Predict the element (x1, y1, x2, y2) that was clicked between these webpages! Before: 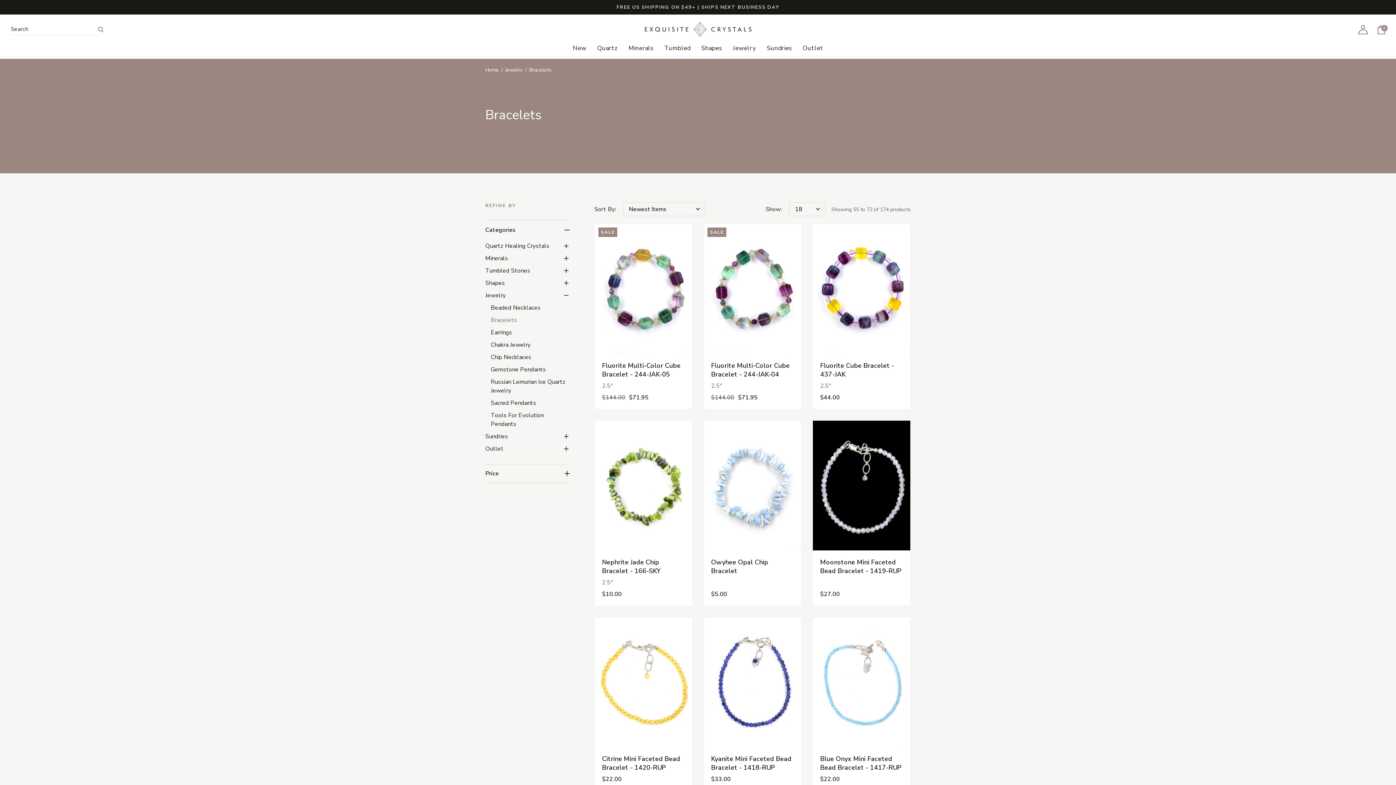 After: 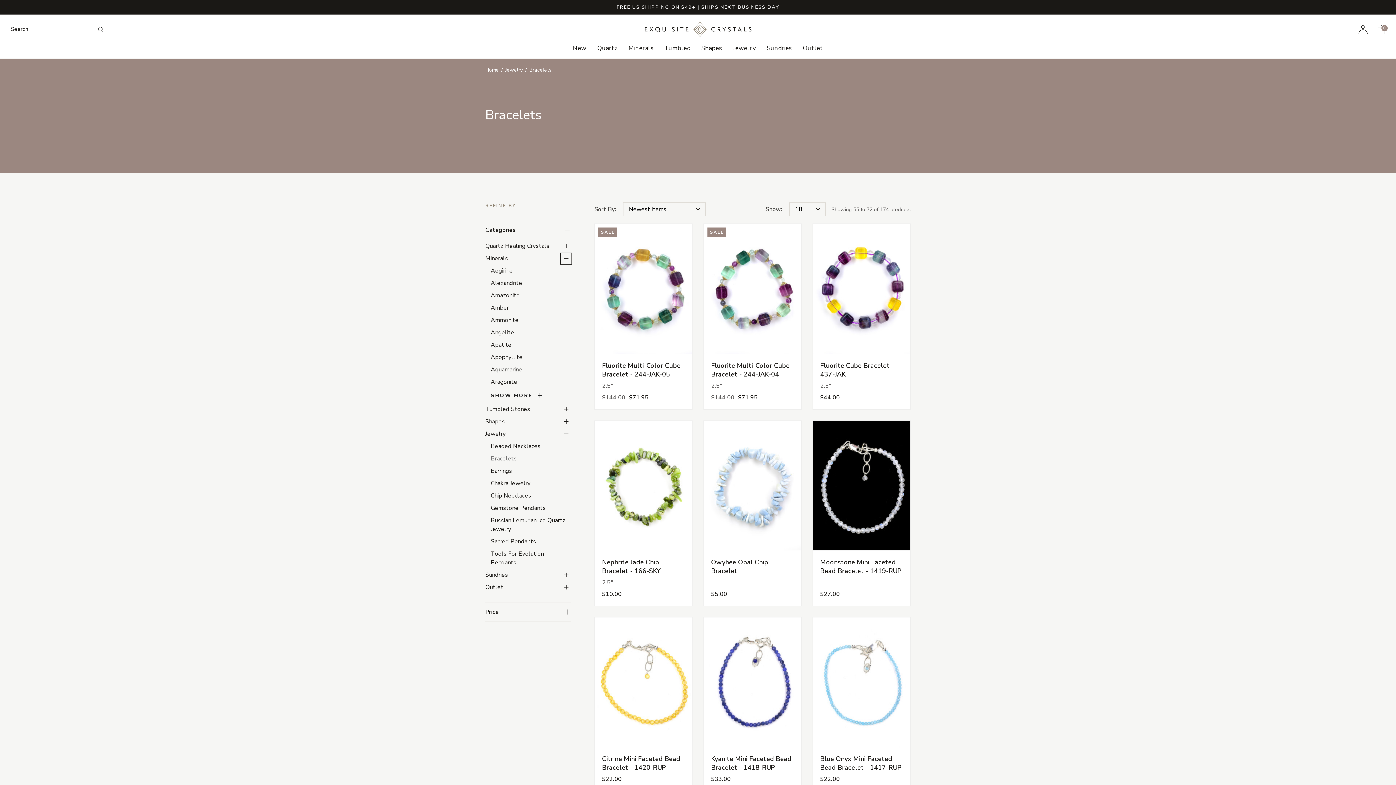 Action: label: Minerals Subcategories bbox: (561, 254, 570, 263)